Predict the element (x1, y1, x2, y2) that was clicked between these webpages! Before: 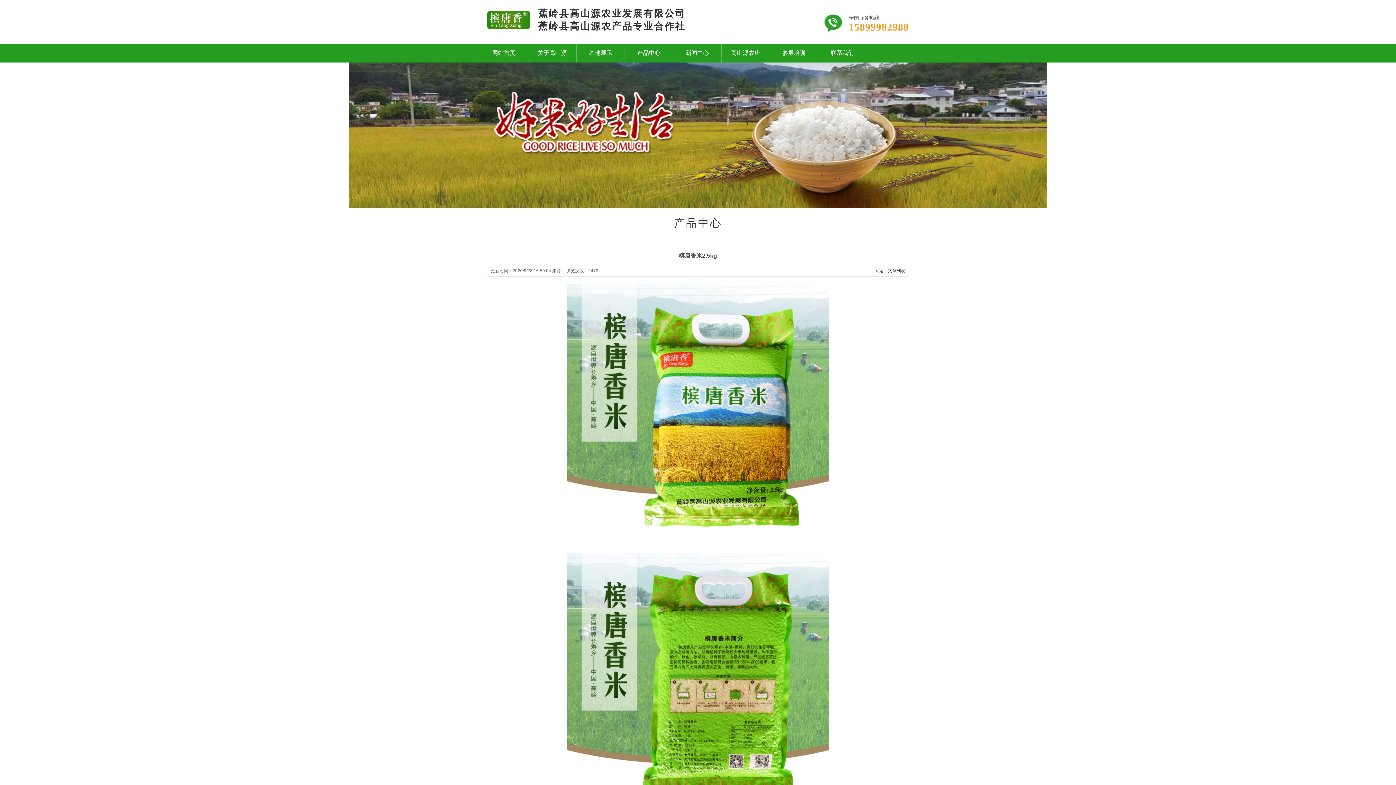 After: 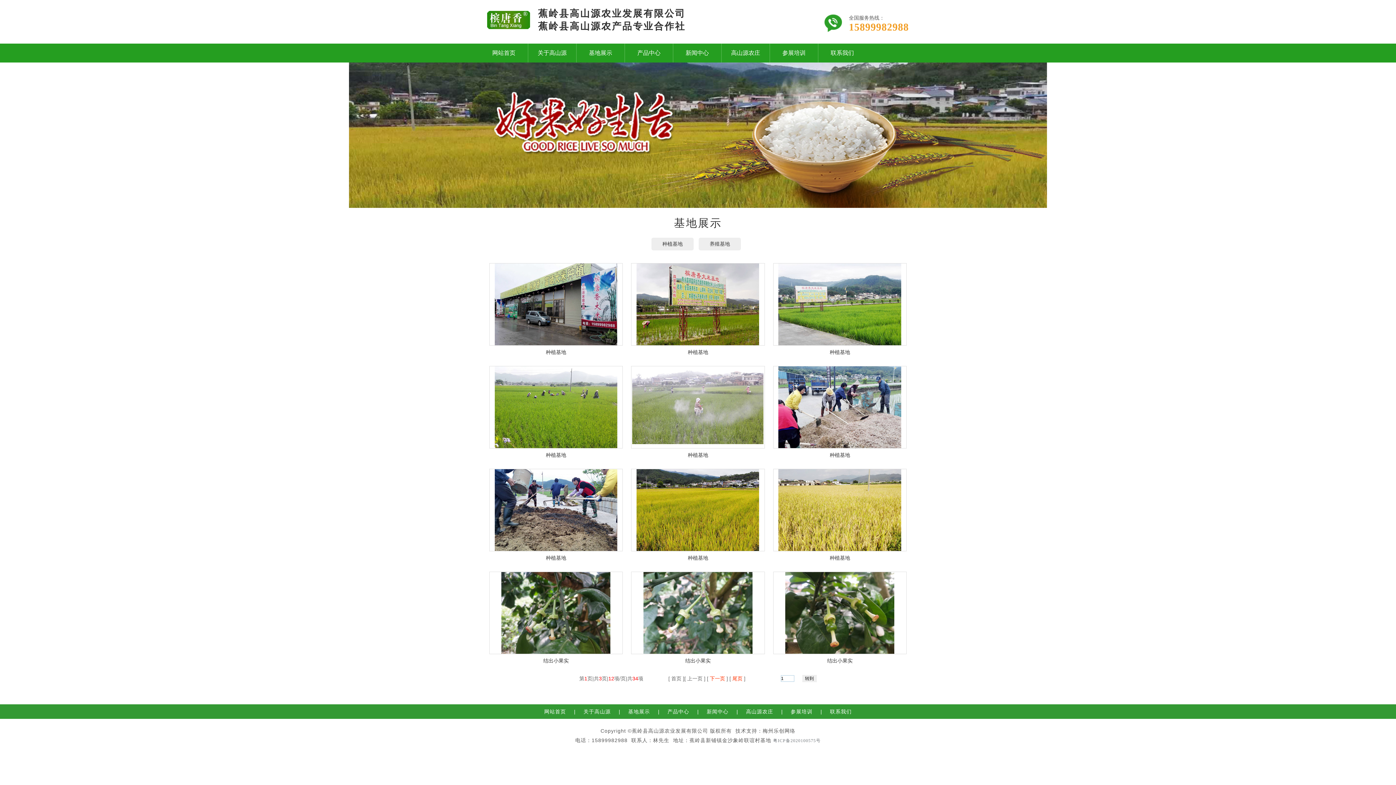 Action: bbox: (576, 43, 624, 62) label: 基地展示